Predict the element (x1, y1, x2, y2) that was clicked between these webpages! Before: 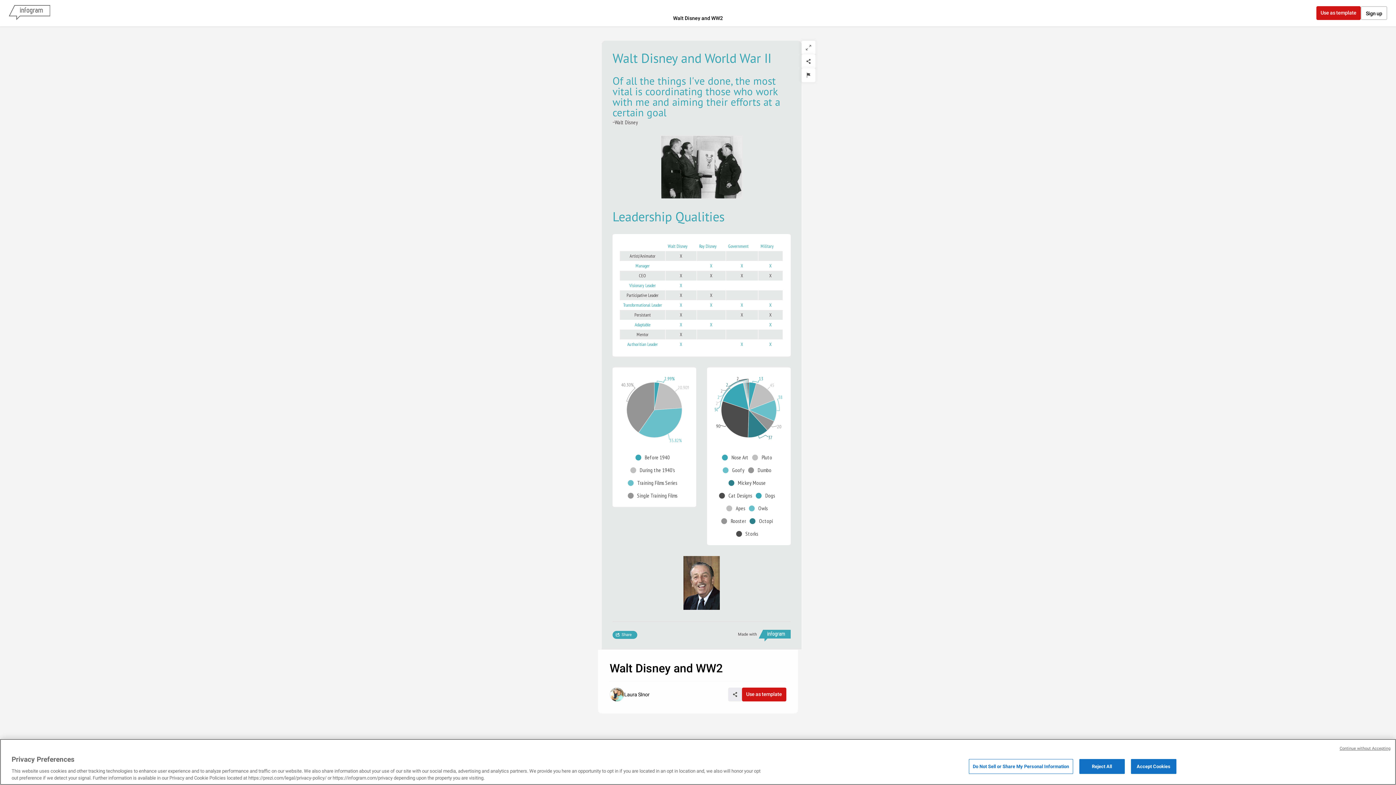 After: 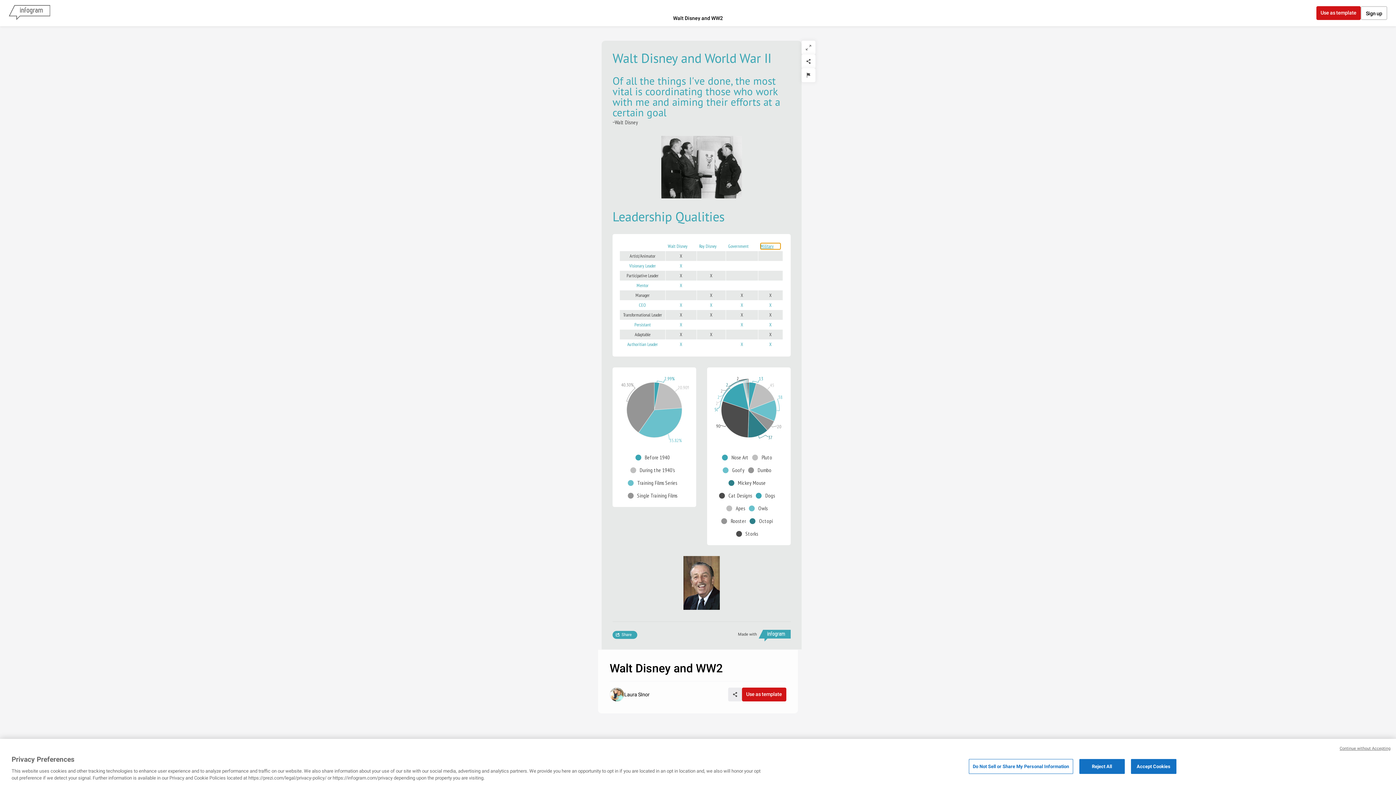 Action: label: Military bbox: (760, 243, 780, 249)